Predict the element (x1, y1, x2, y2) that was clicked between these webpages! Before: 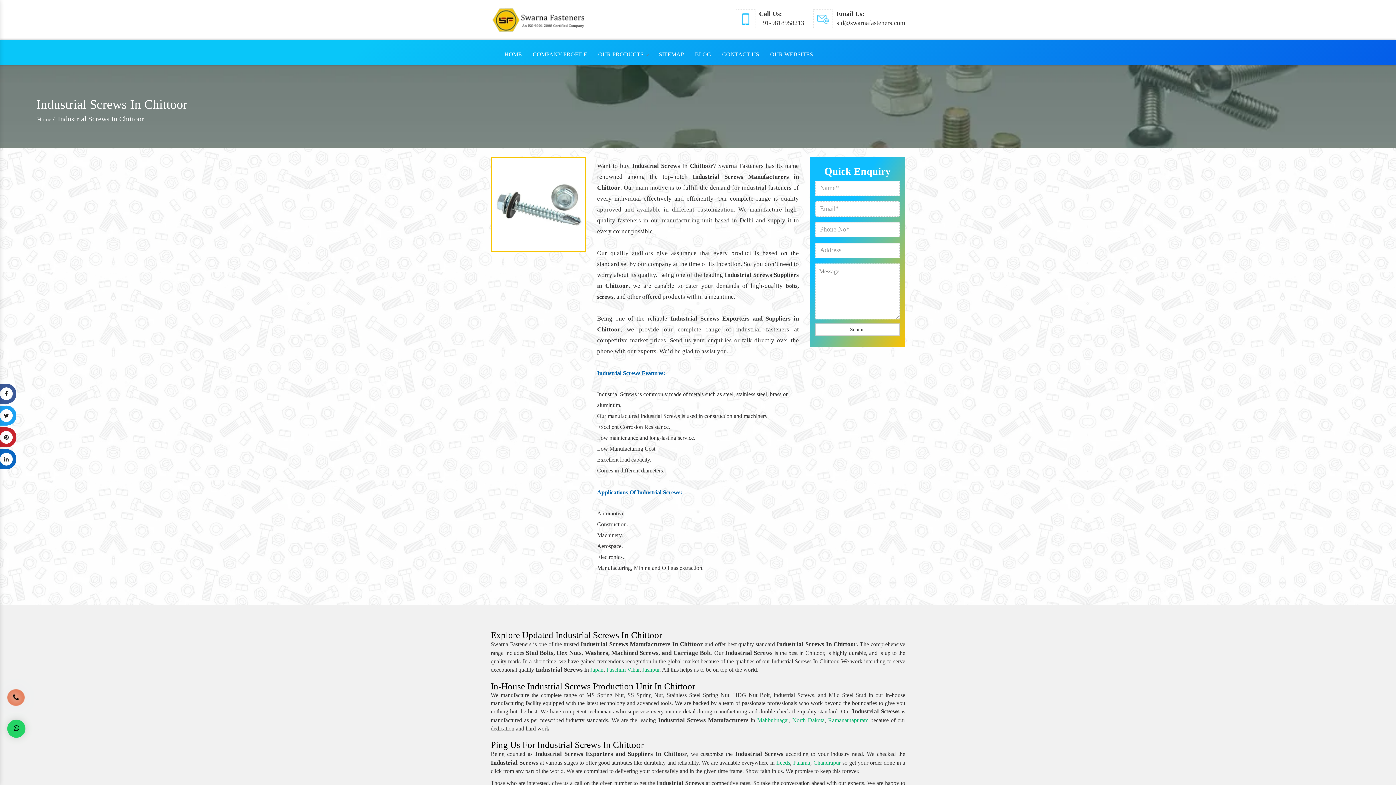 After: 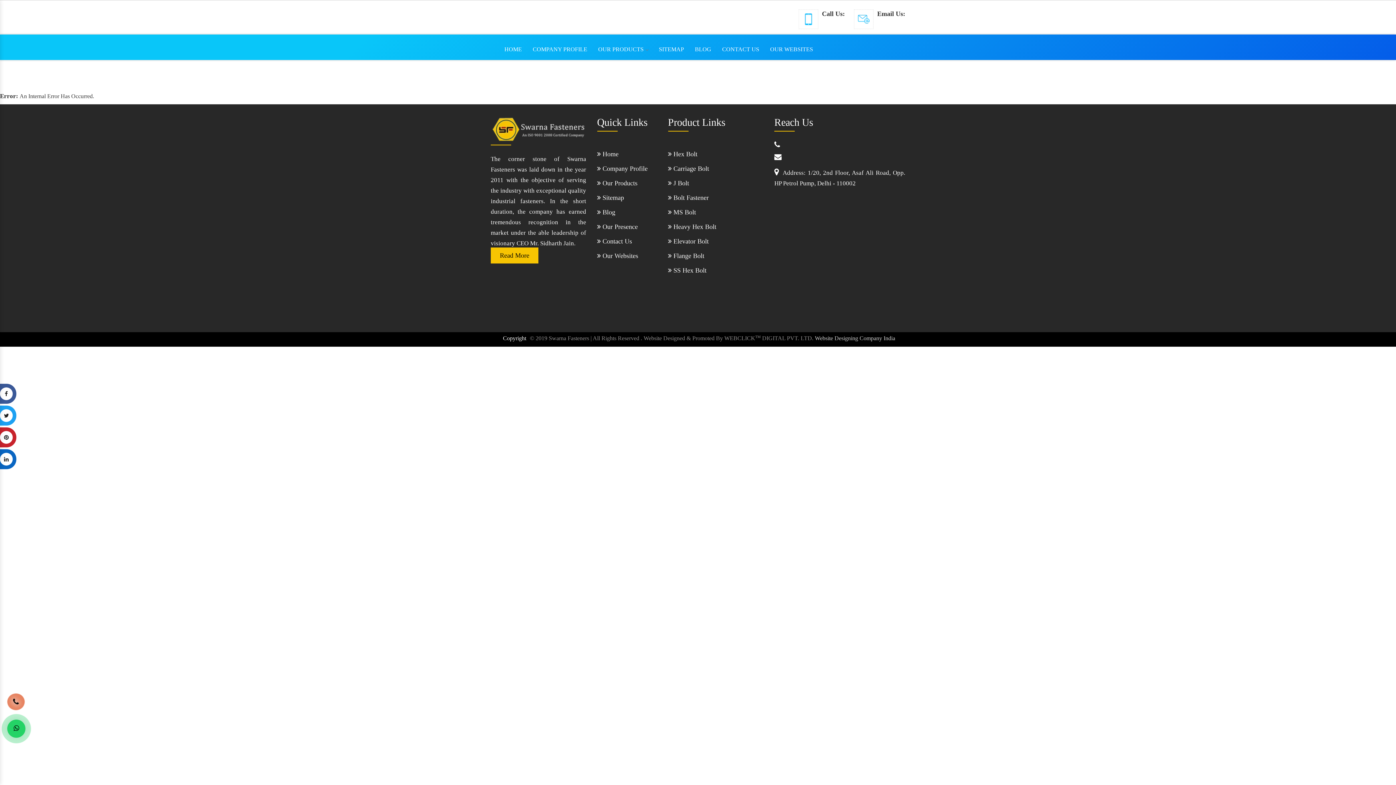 Action: bbox: (793, 759, 810, 766) label: Palamu